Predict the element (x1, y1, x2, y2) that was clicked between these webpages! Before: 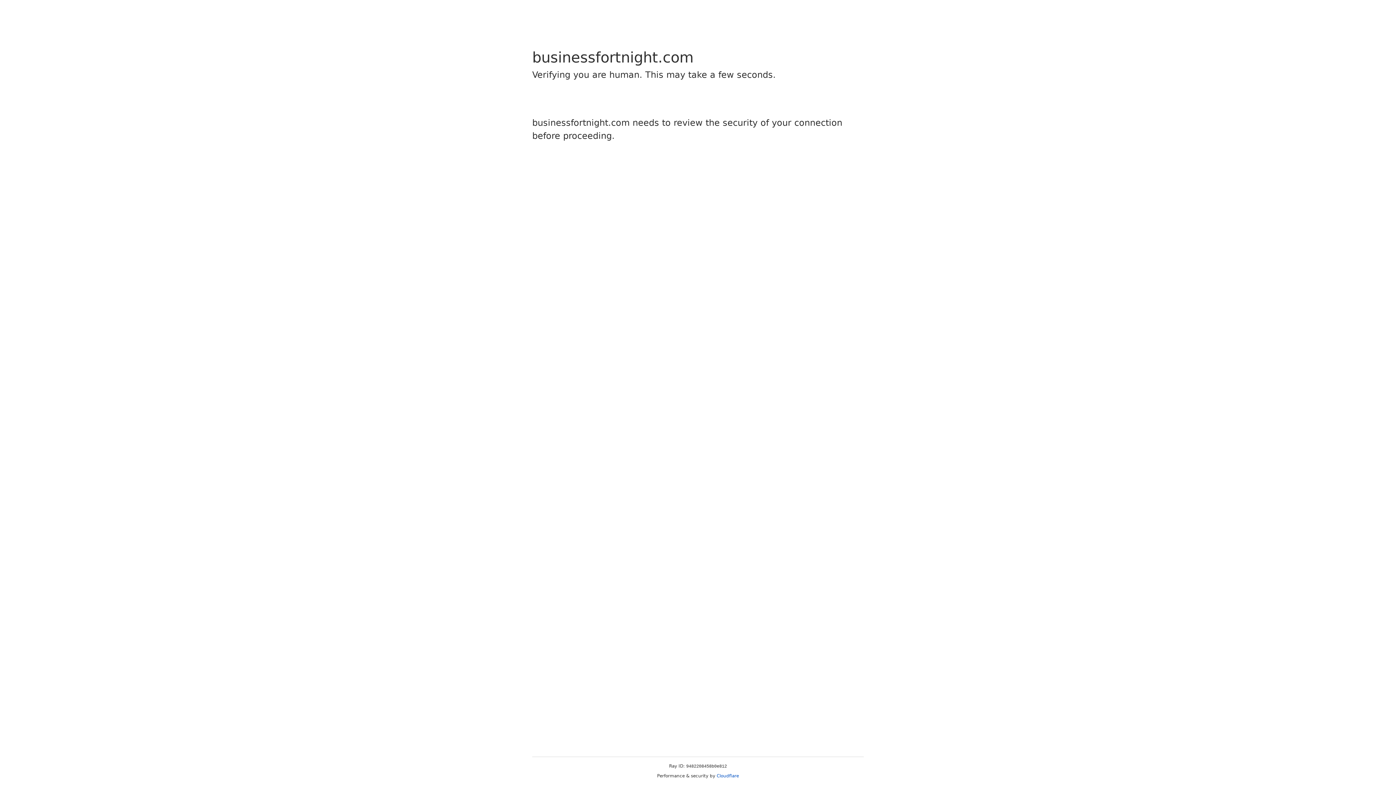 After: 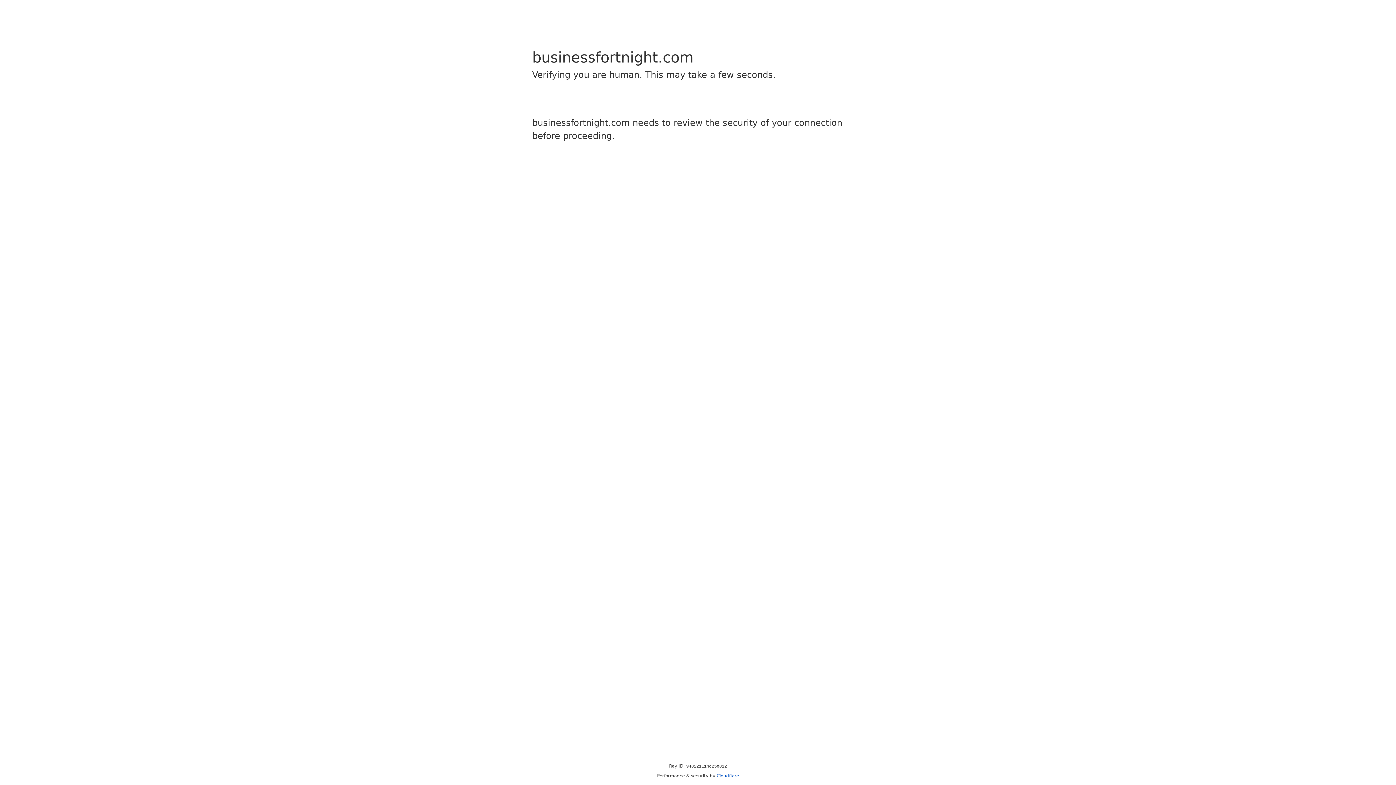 Action: bbox: (716, 773, 739, 778) label: Cloudflare